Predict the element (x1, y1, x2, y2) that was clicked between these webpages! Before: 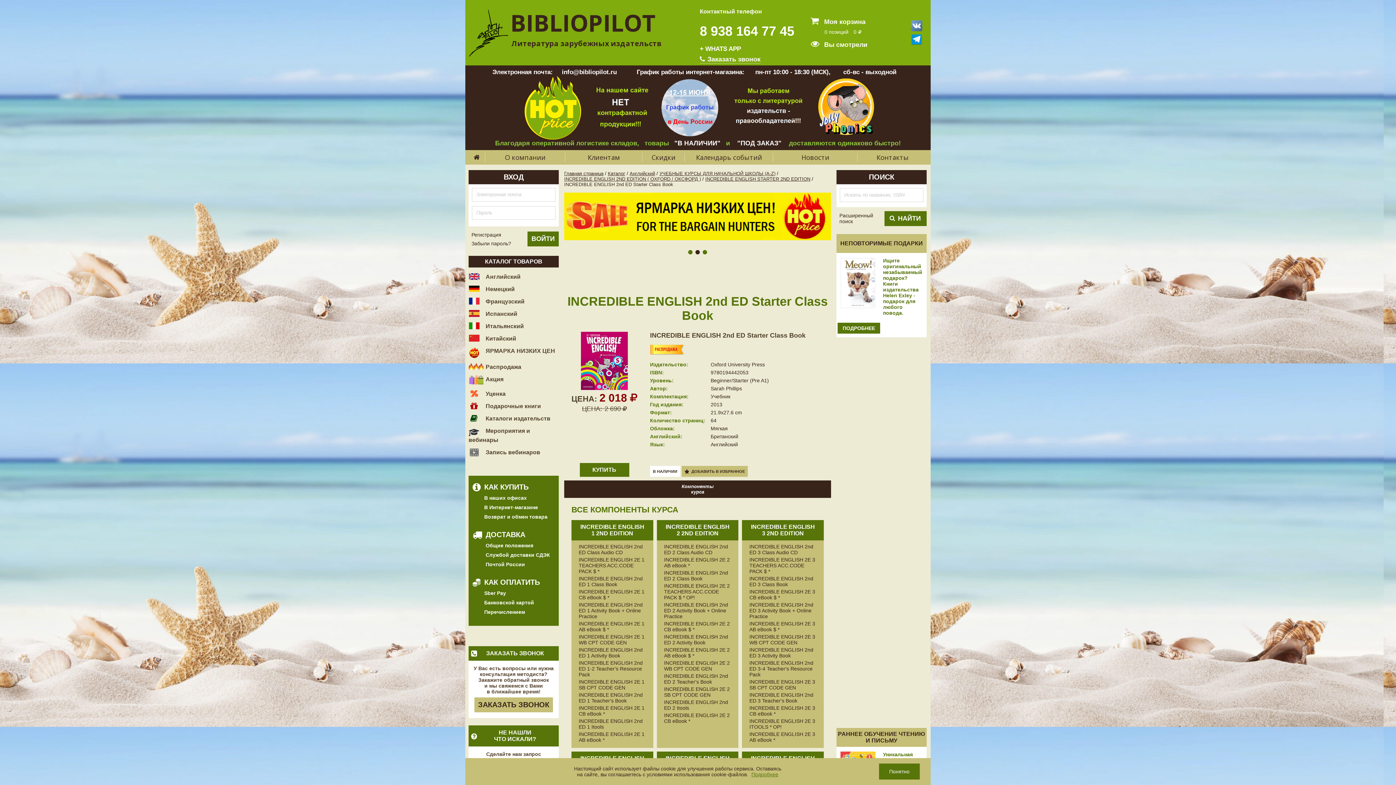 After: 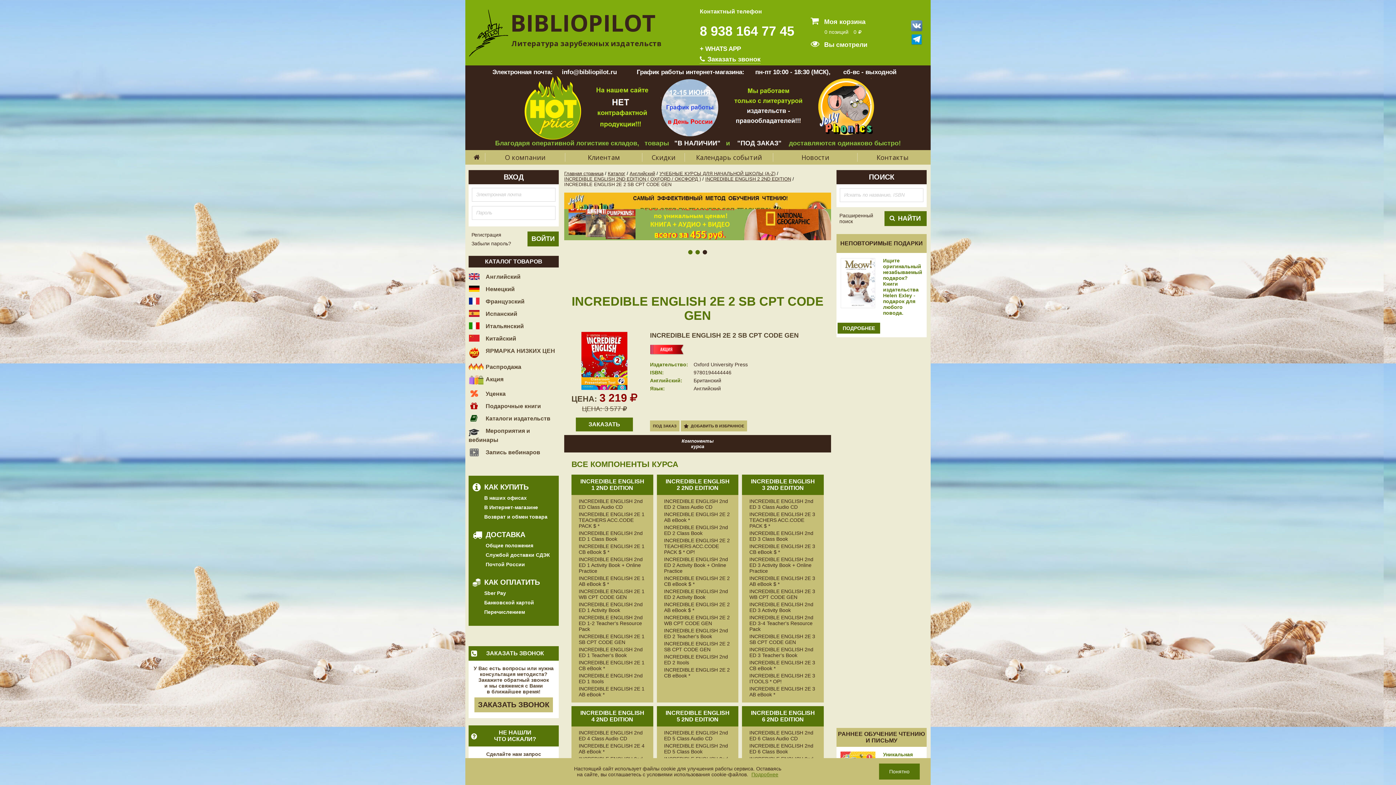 Action: label: INCREDIBLE ENGLISH 2E 2 SB CPT CODE GEN bbox: (664, 686, 730, 698)